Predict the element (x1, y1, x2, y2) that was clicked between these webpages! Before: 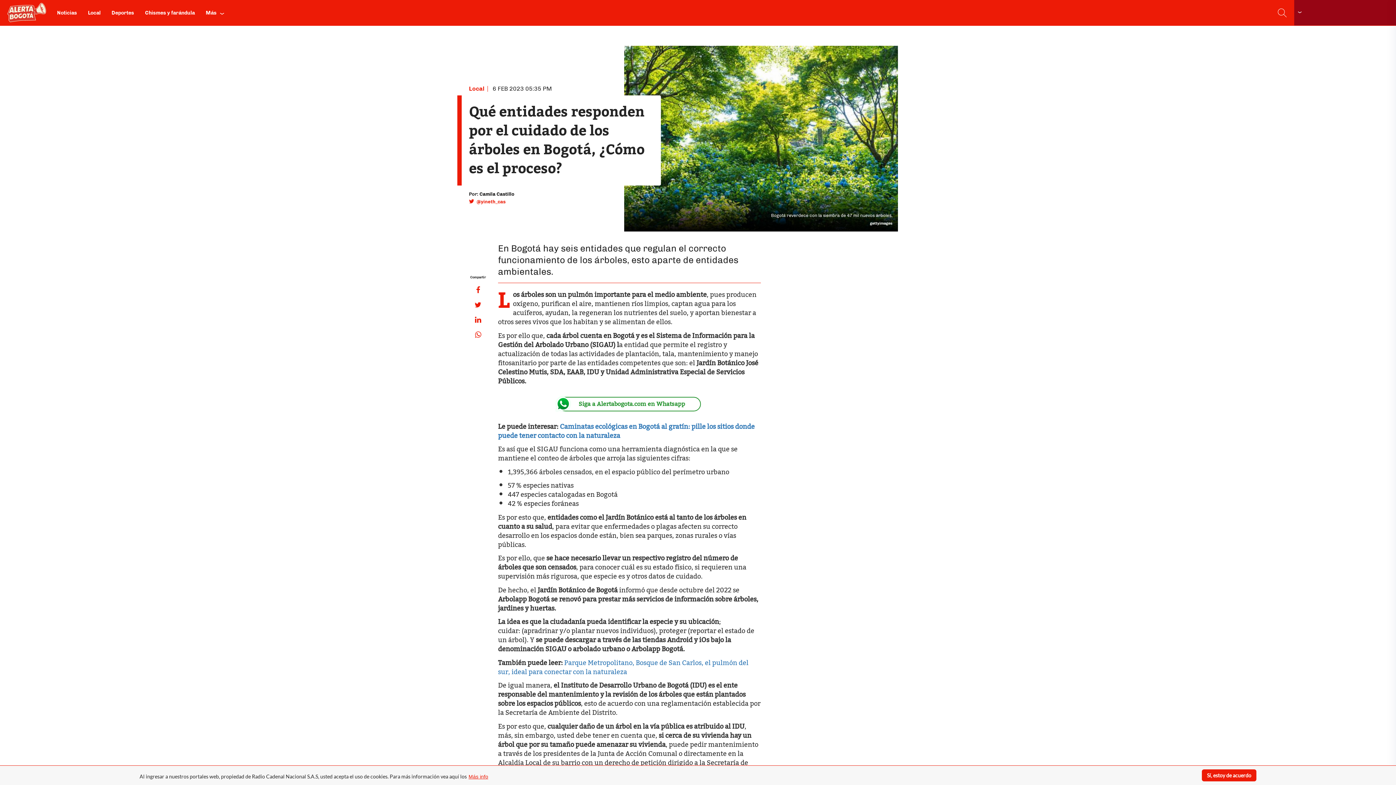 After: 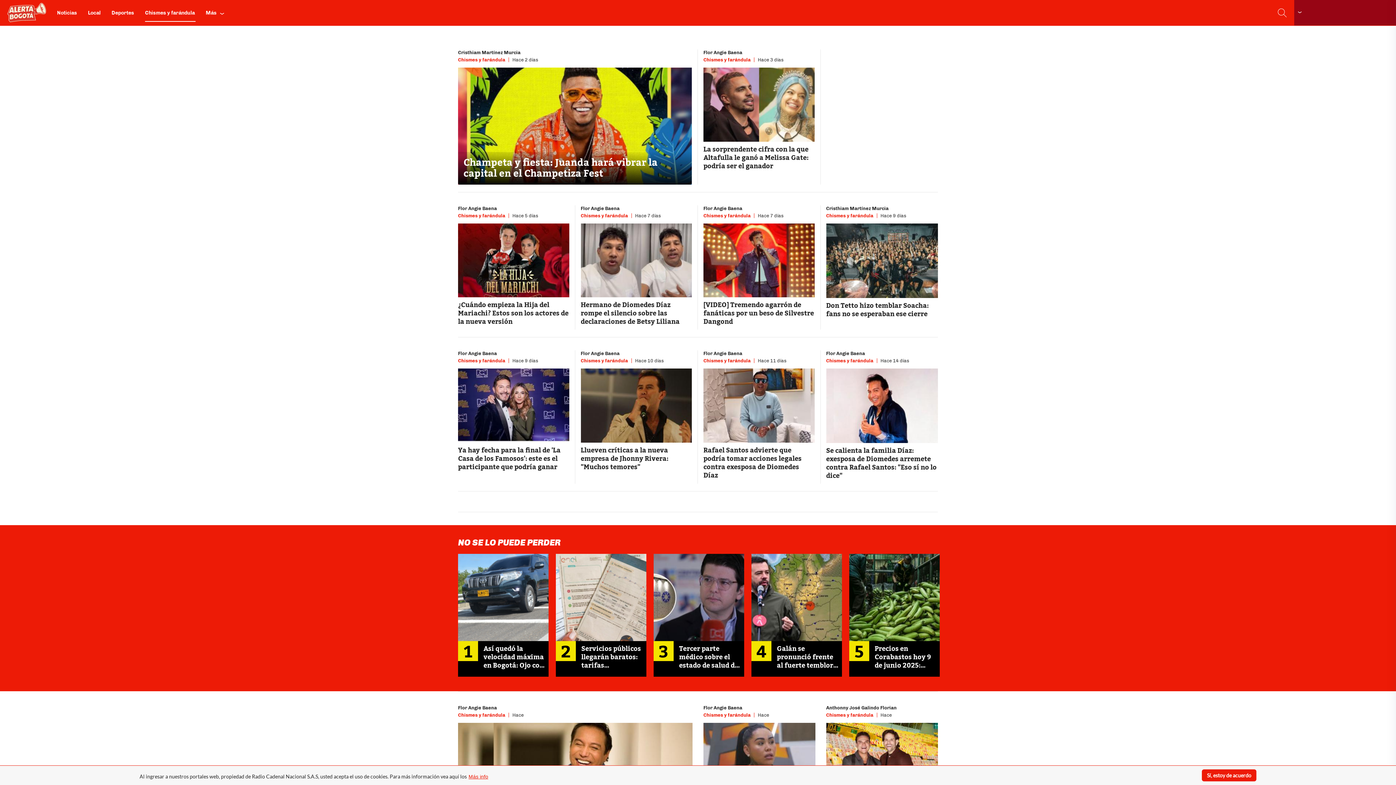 Action: bbox: (144, 3, 195, 21) label: Chismes y farándula